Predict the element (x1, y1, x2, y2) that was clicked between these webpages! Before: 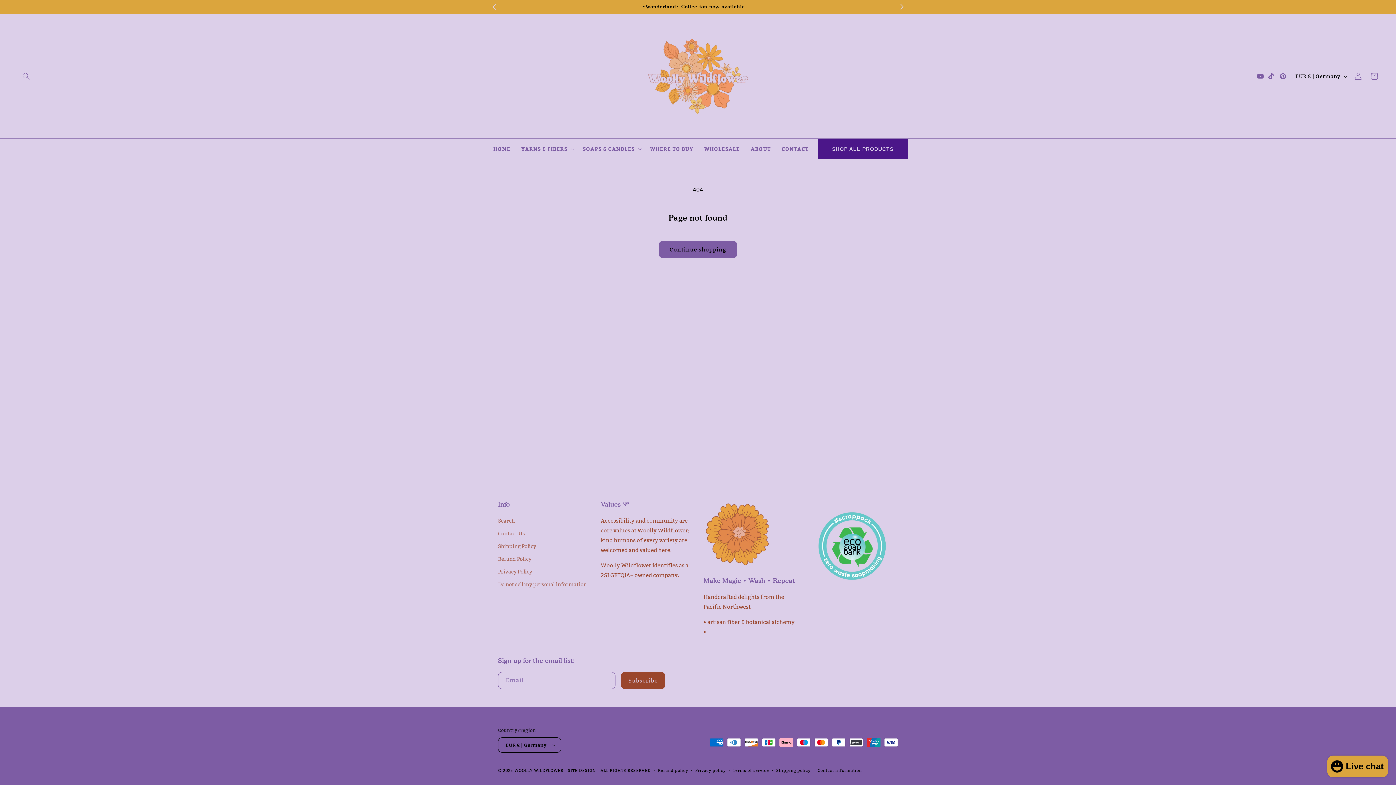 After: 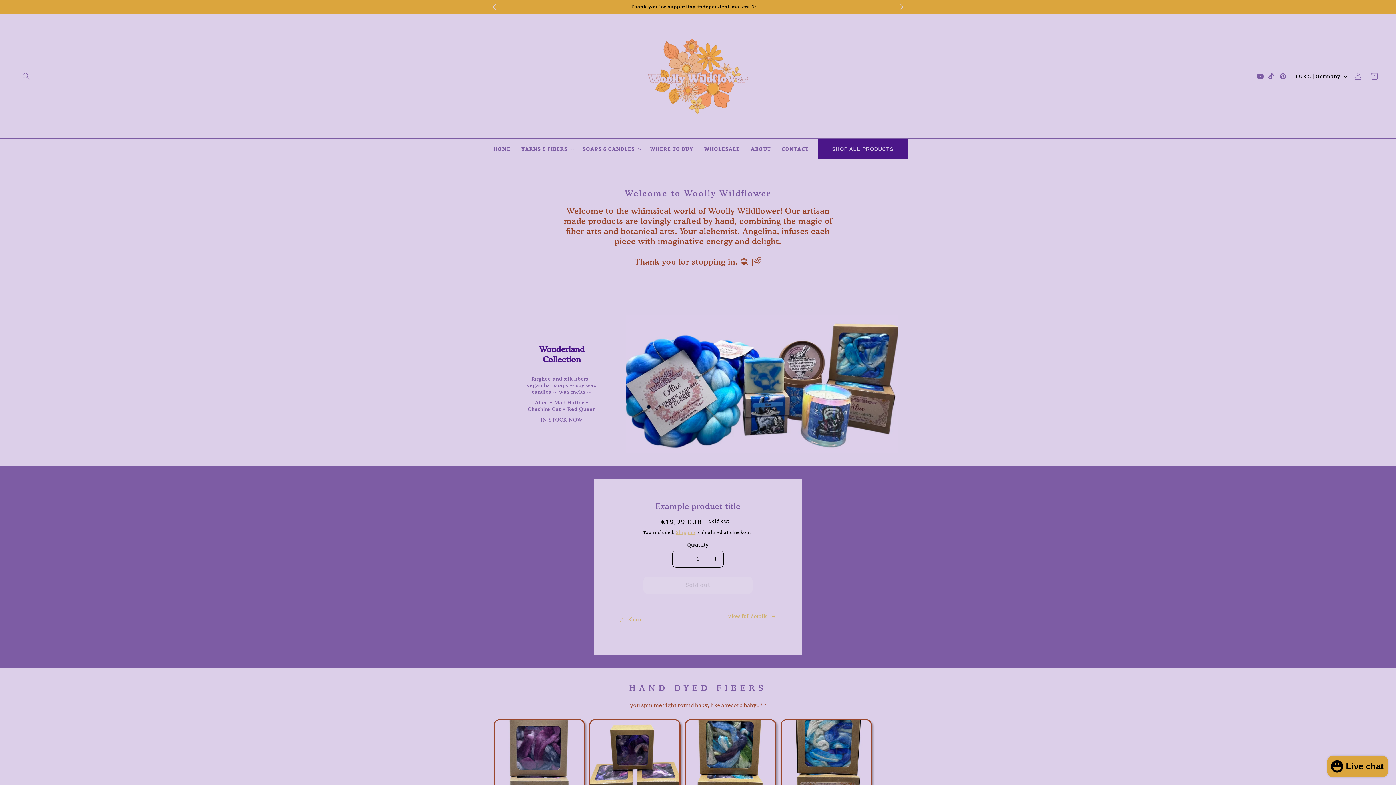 Action: label: WOOLLY WILDFLOWER bbox: (514, 768, 563, 773)